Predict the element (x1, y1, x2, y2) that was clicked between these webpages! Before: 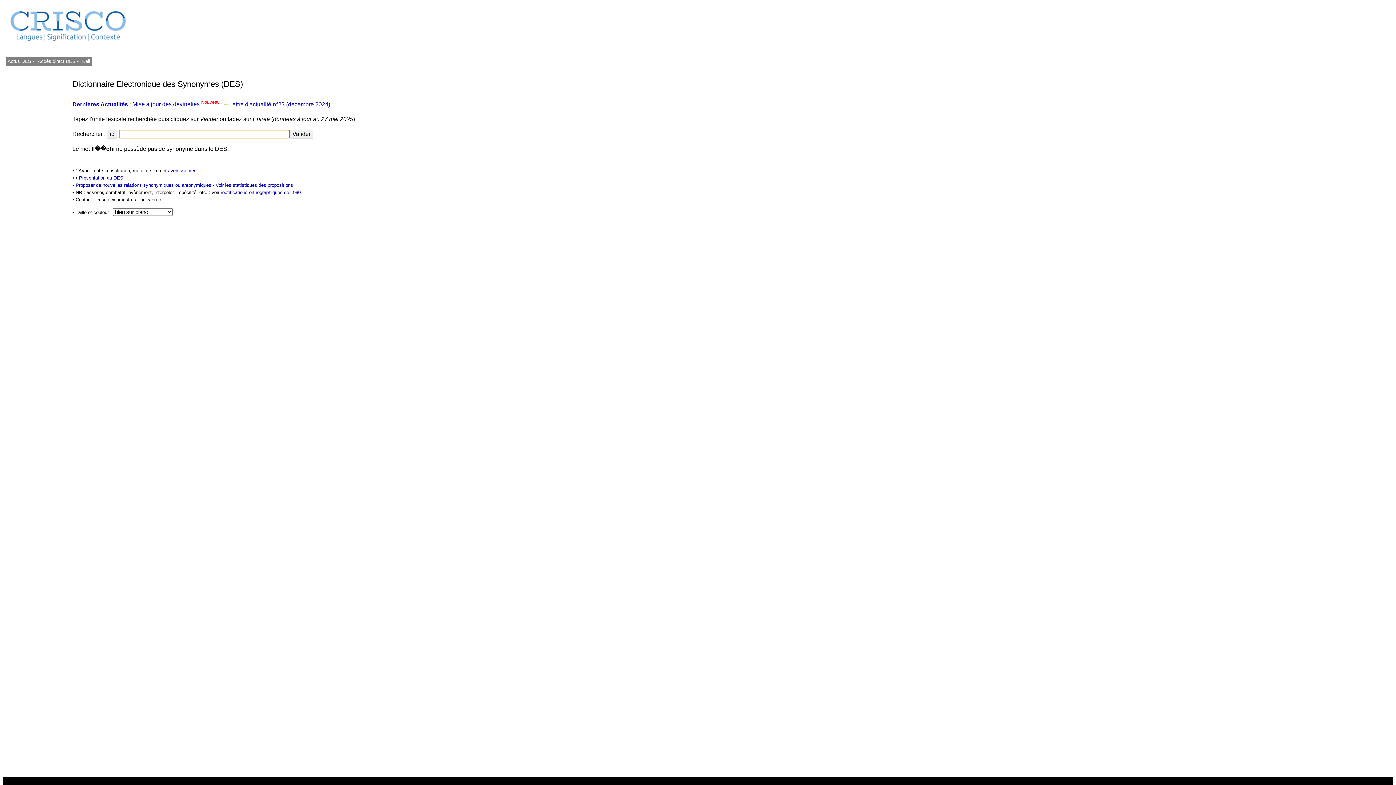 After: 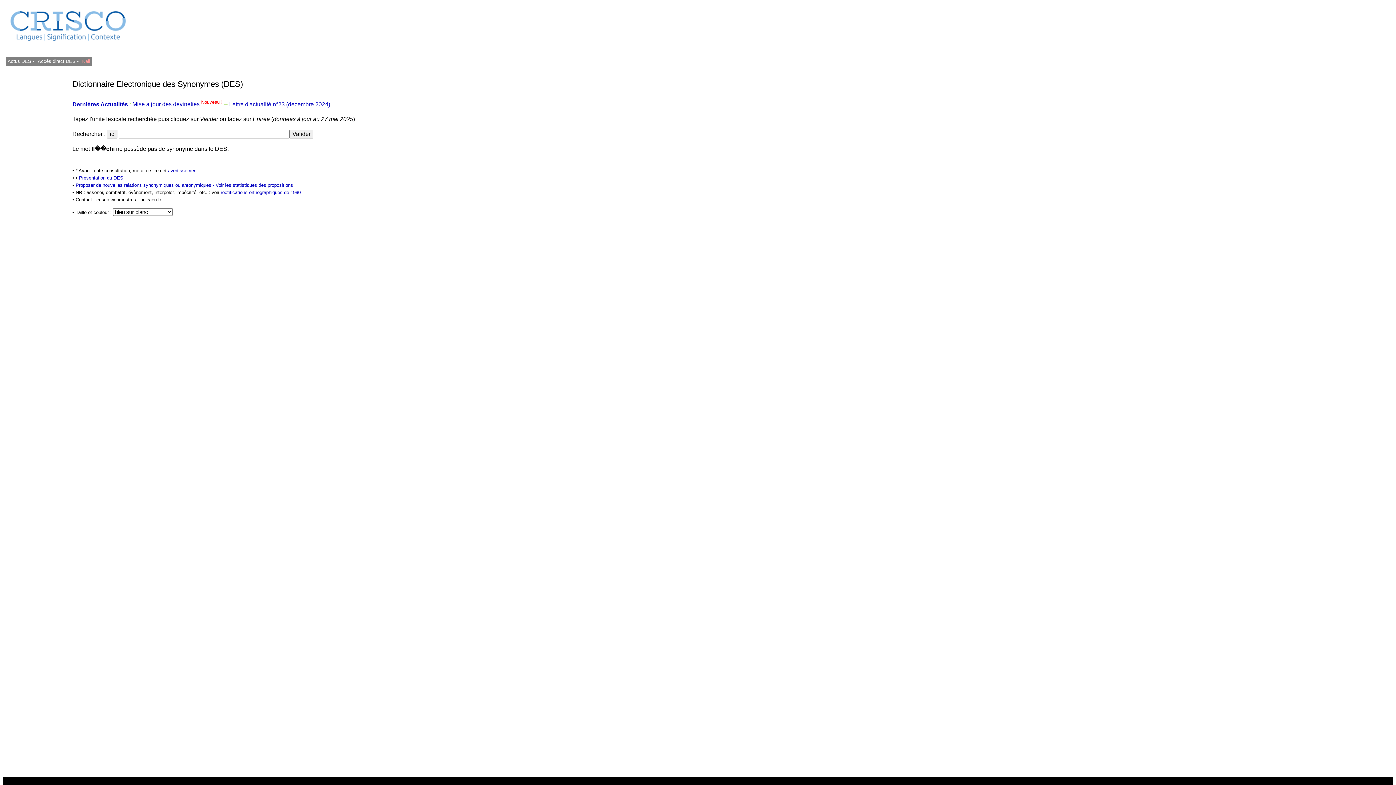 Action: bbox: (80, 56, 92, 65) label: Kali